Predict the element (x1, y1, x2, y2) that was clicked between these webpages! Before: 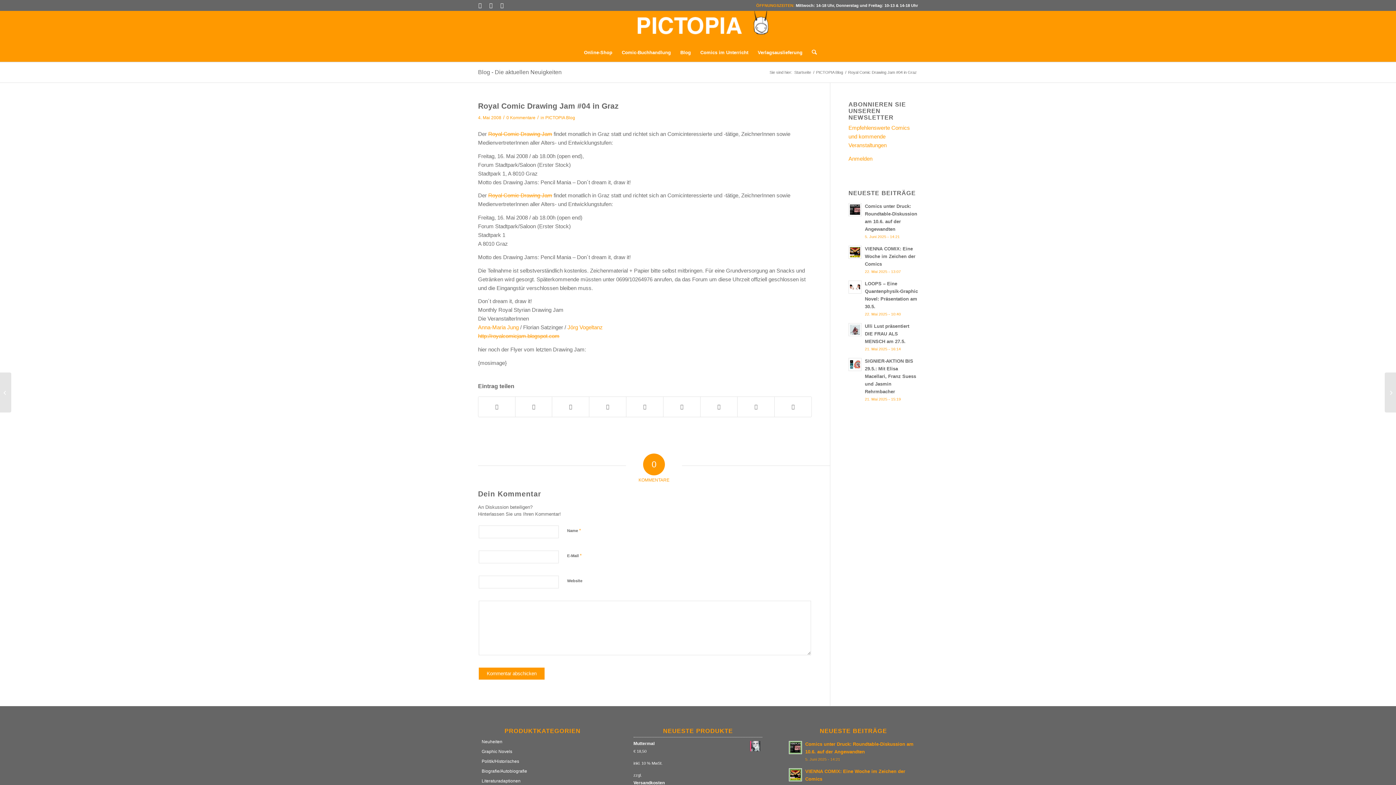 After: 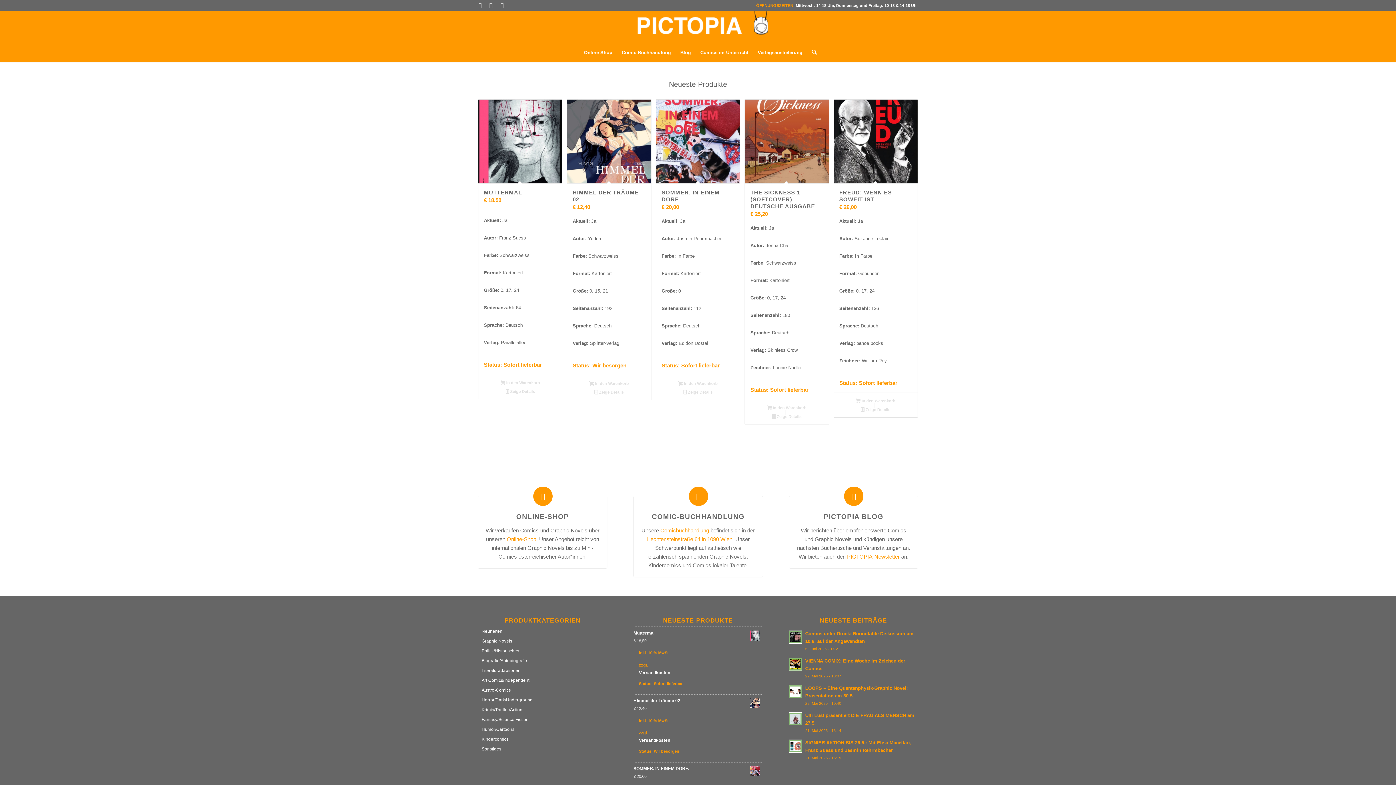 Action: bbox: (478, 69, 561, 75) label: Blog - Die aktuellen Neuigkeiten